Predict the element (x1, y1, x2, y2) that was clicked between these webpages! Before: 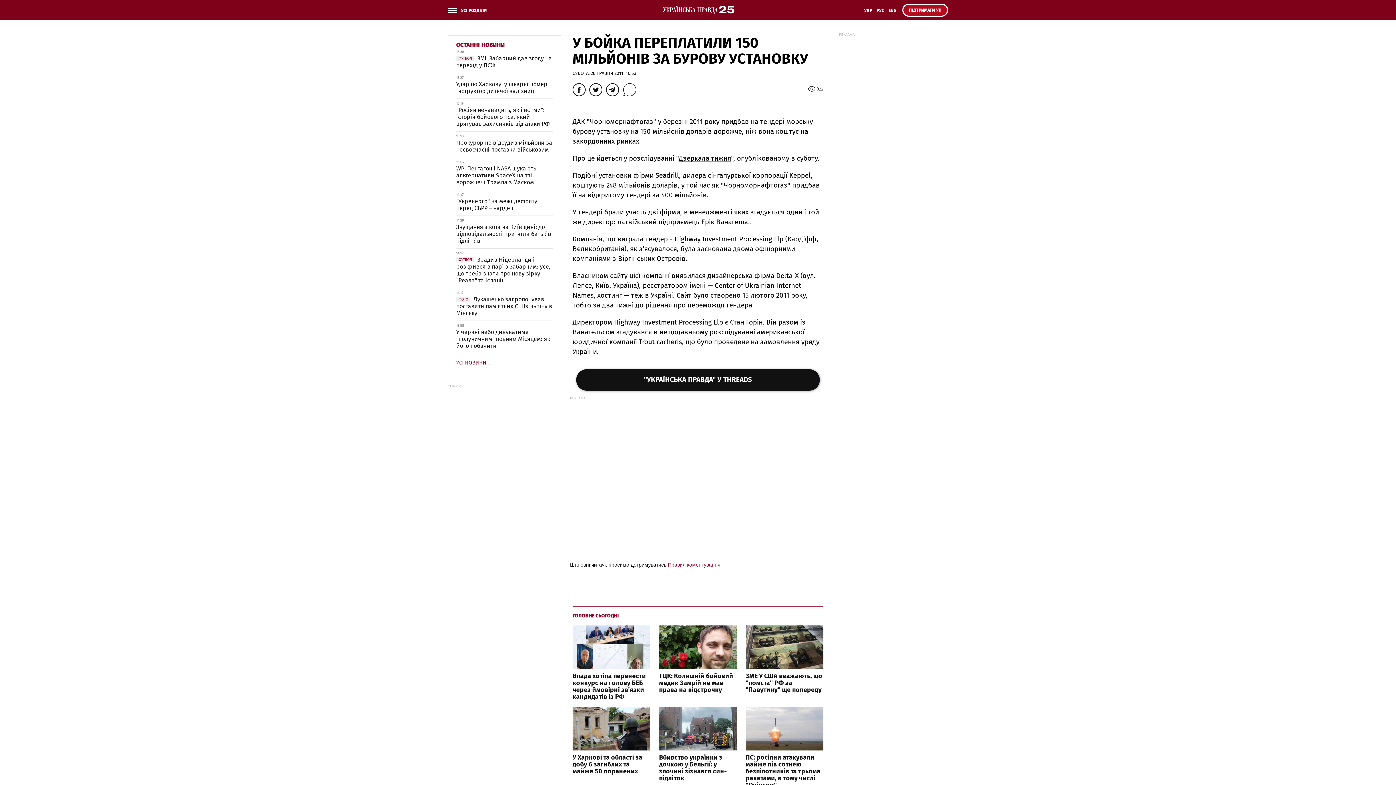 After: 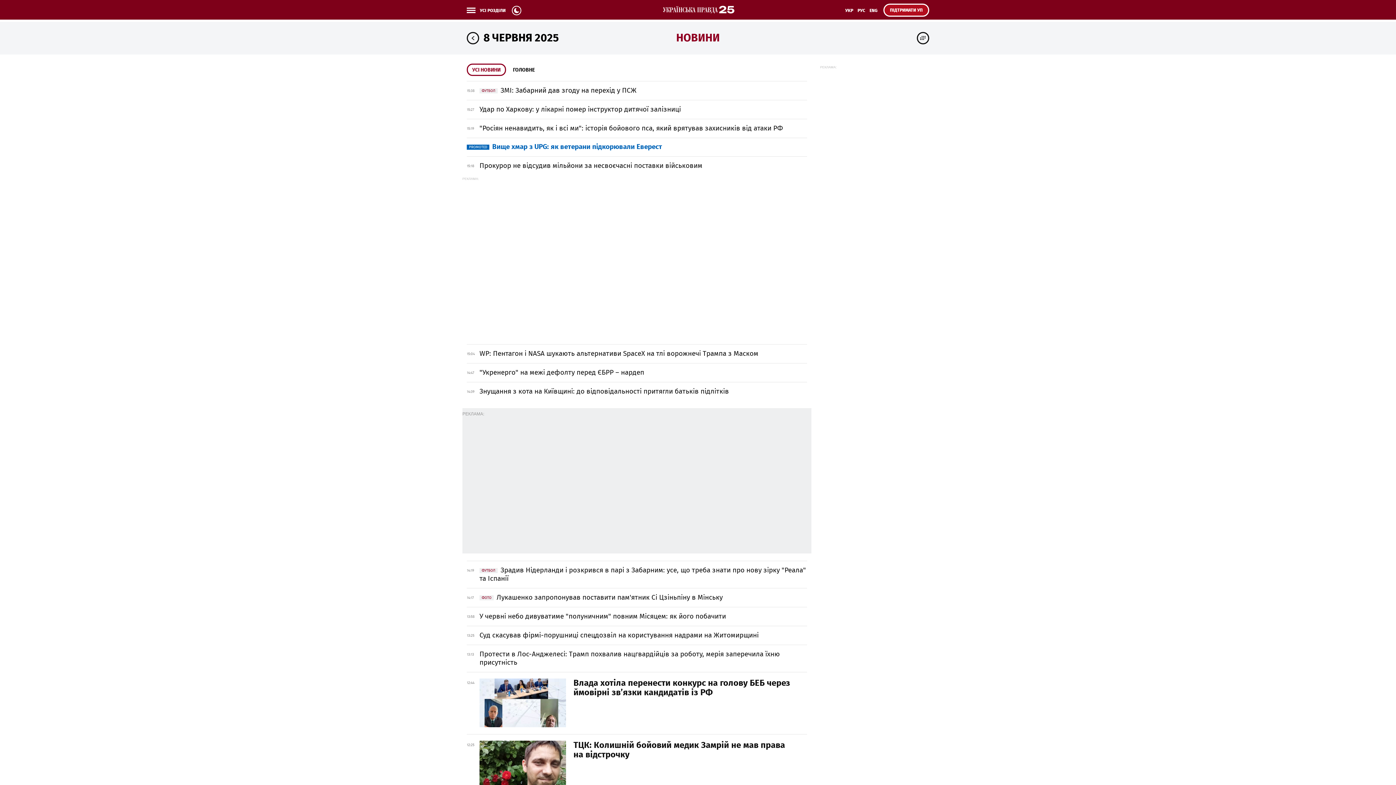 Action: bbox: (456, 42, 505, 48) label: ОСТАННІ НОВИНИ